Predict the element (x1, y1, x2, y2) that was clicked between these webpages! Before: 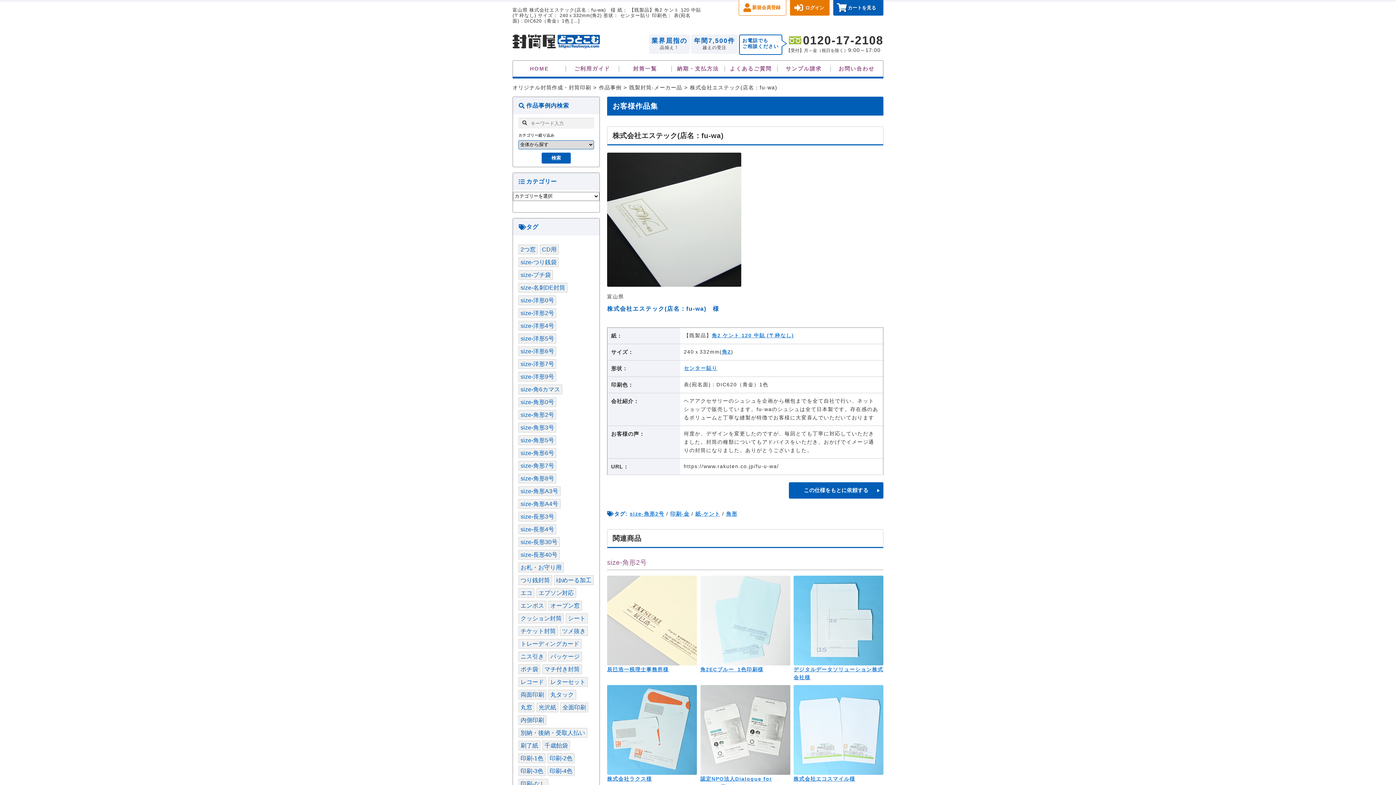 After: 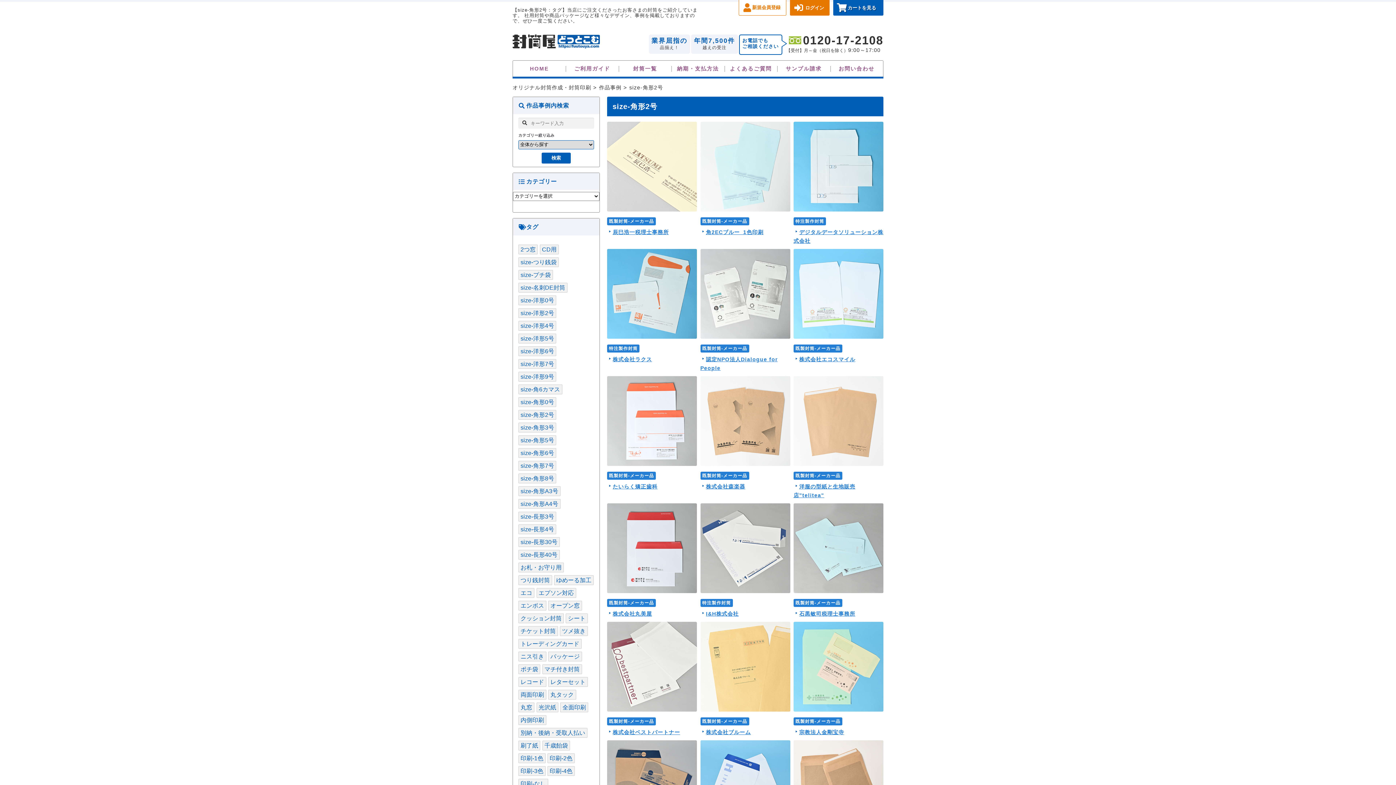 Action: bbox: (629, 511, 664, 517) label: size-角形2号